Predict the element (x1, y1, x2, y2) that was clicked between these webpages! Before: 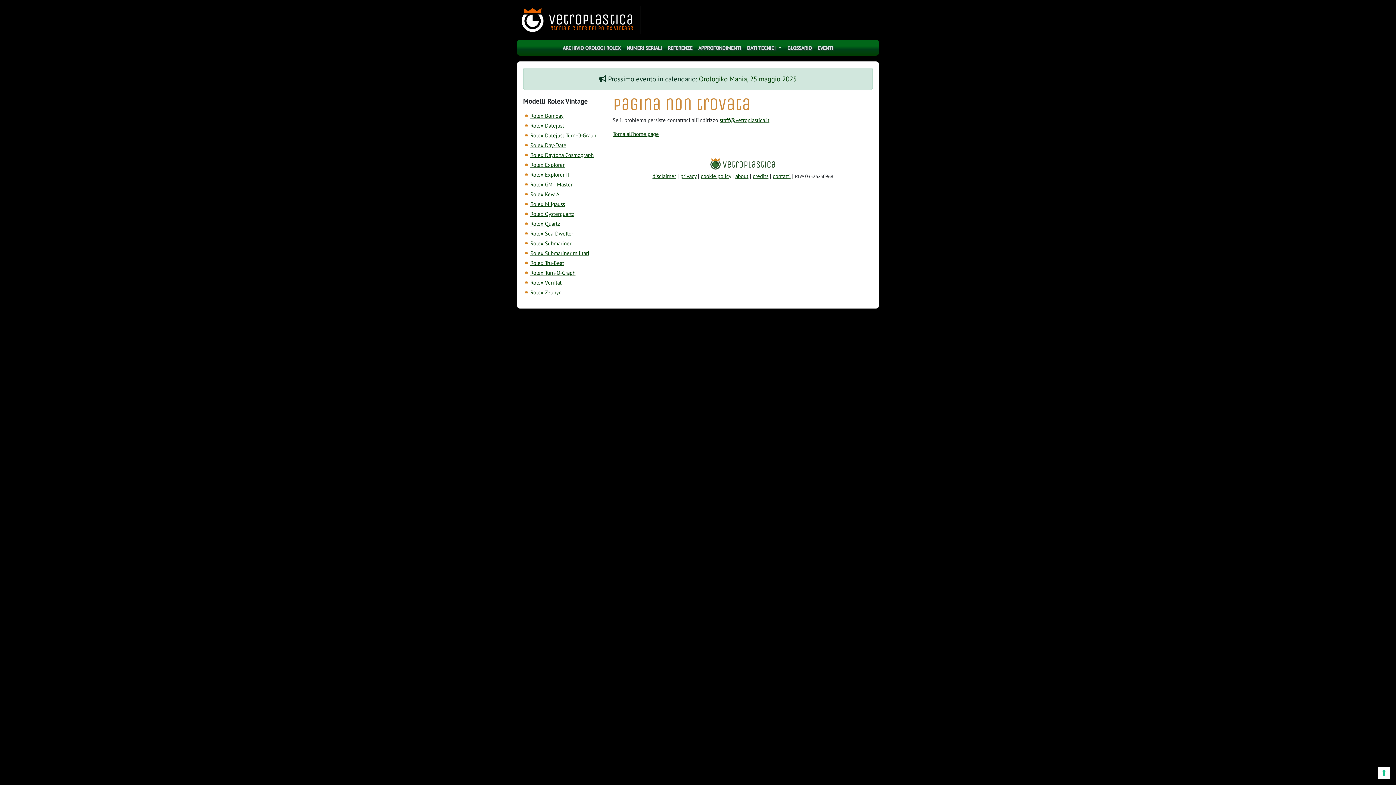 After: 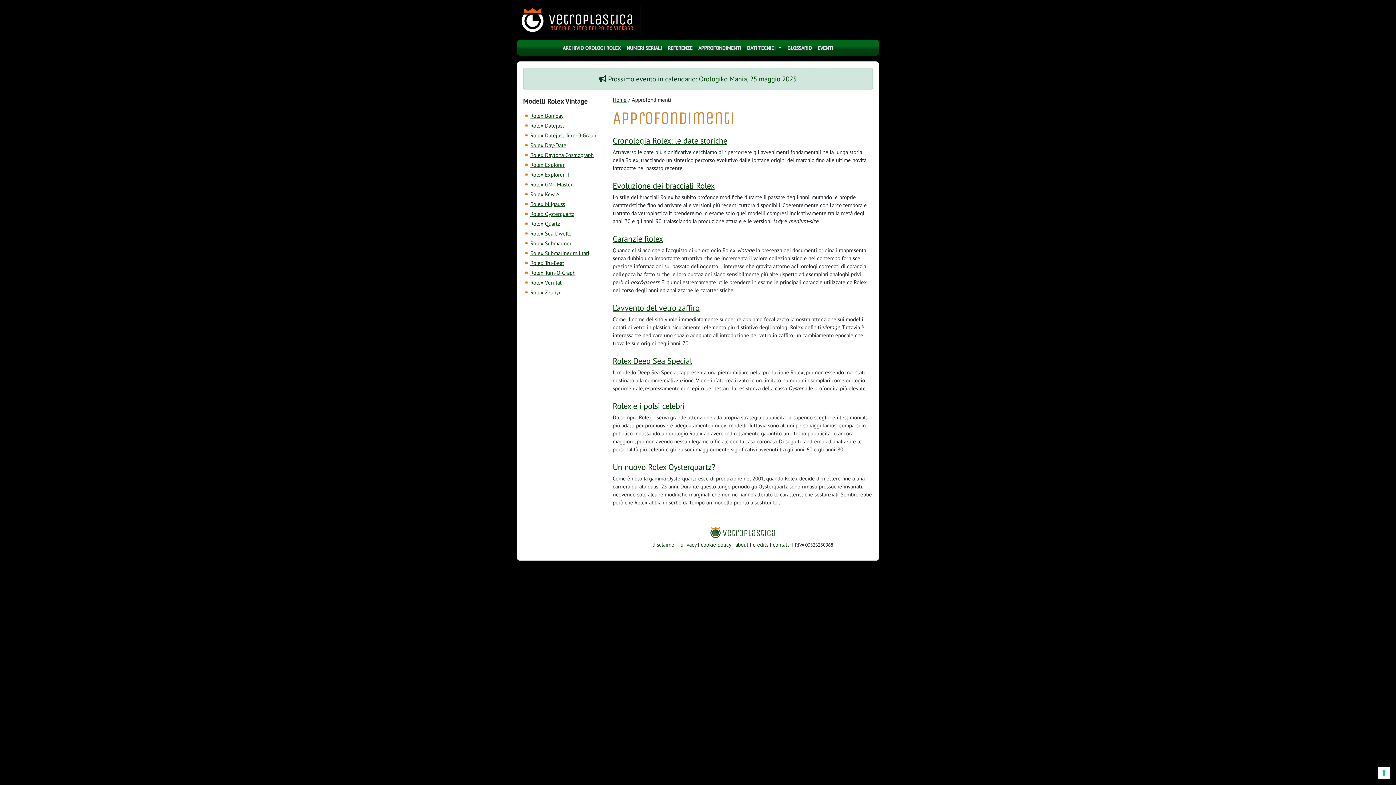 Action: bbox: (695, 41, 744, 54) label: APPROFONDIMENTI